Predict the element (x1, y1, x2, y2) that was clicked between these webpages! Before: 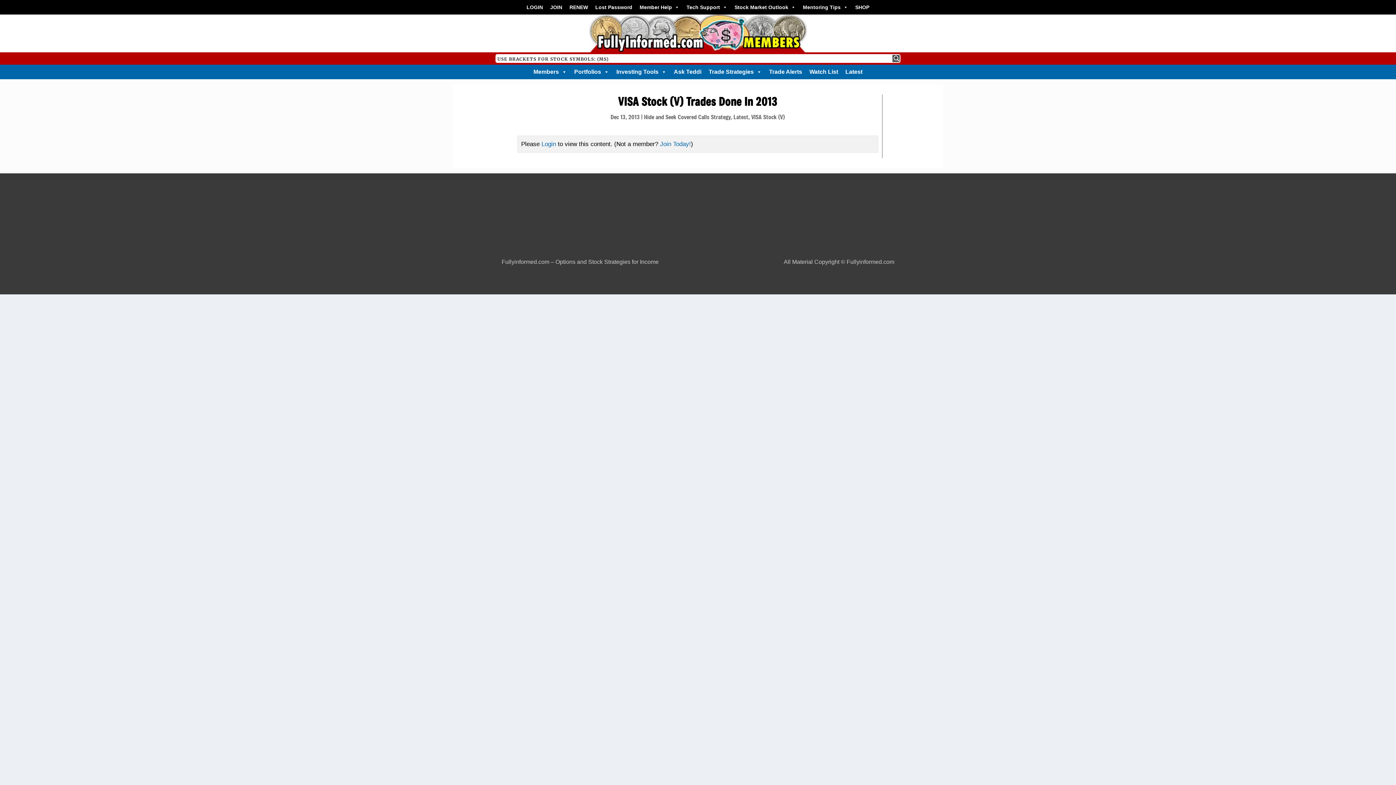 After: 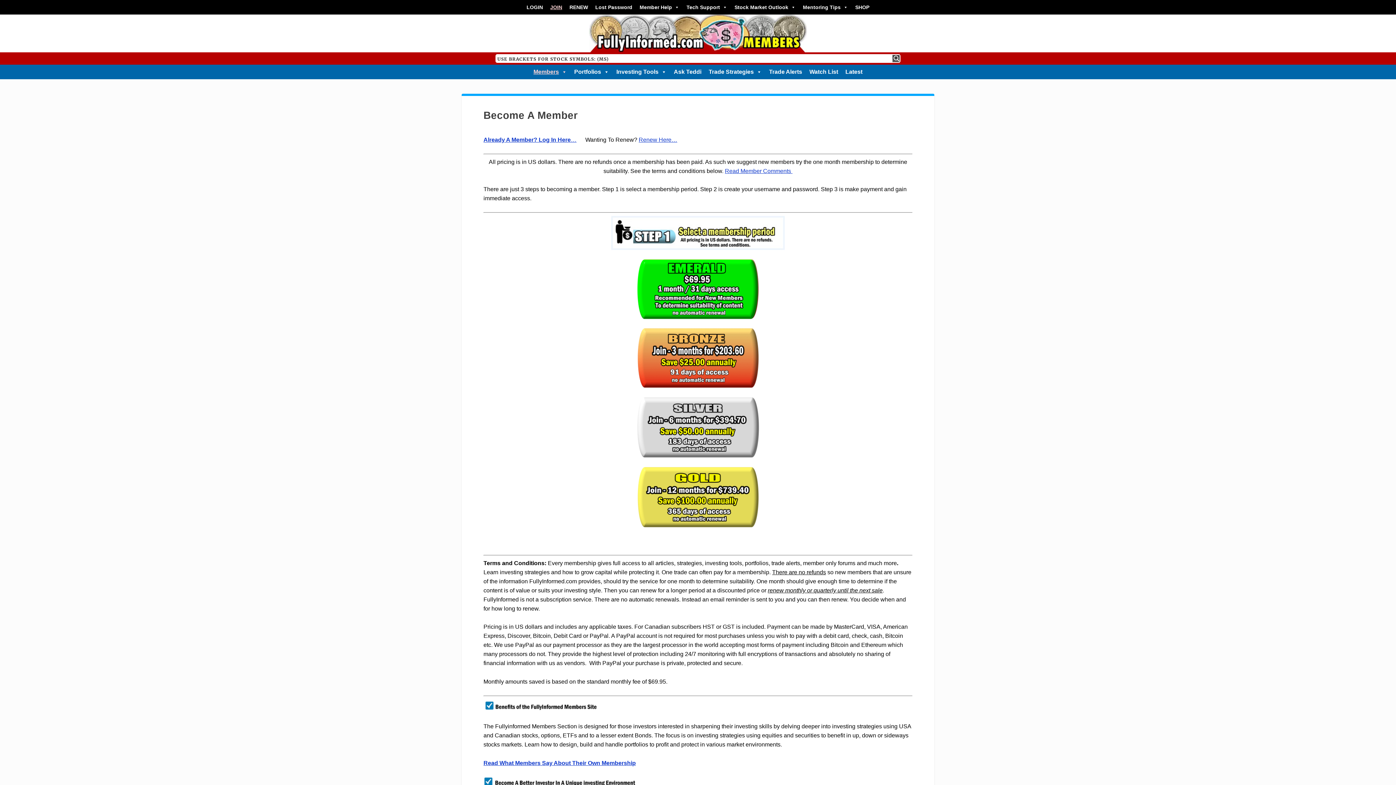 Action: label: JOIN bbox: (546, 0, 566, 14)